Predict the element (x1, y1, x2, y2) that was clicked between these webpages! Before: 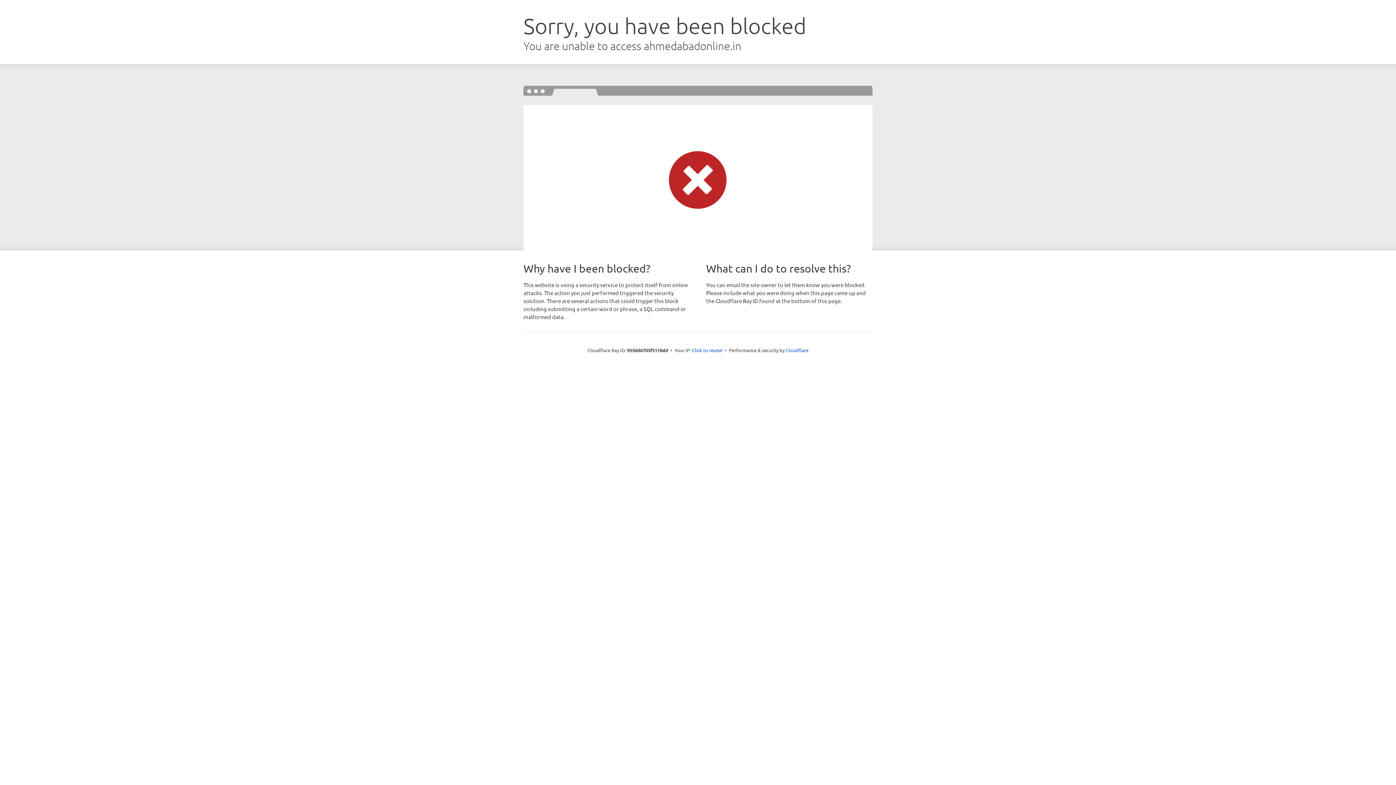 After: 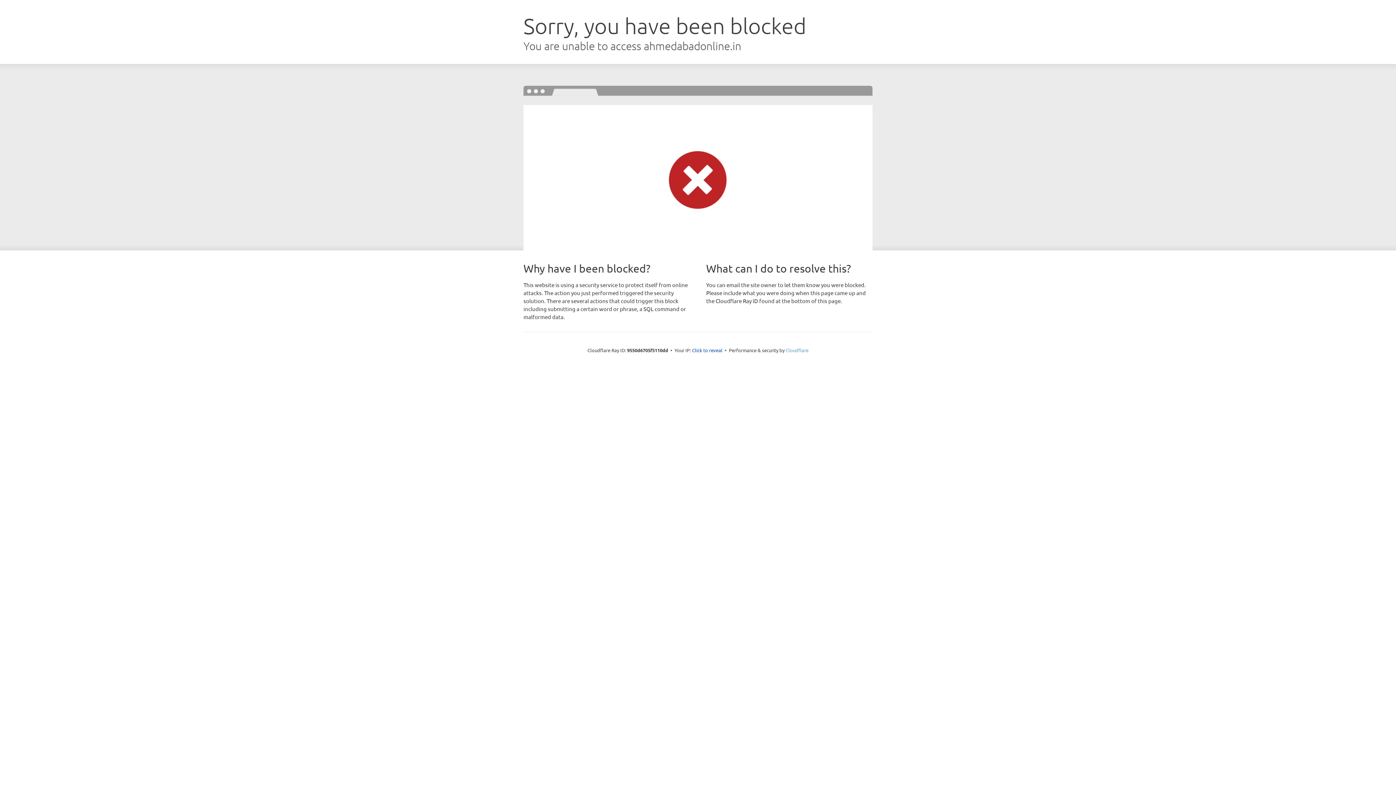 Action: bbox: (785, 347, 808, 353) label: Cloudflare